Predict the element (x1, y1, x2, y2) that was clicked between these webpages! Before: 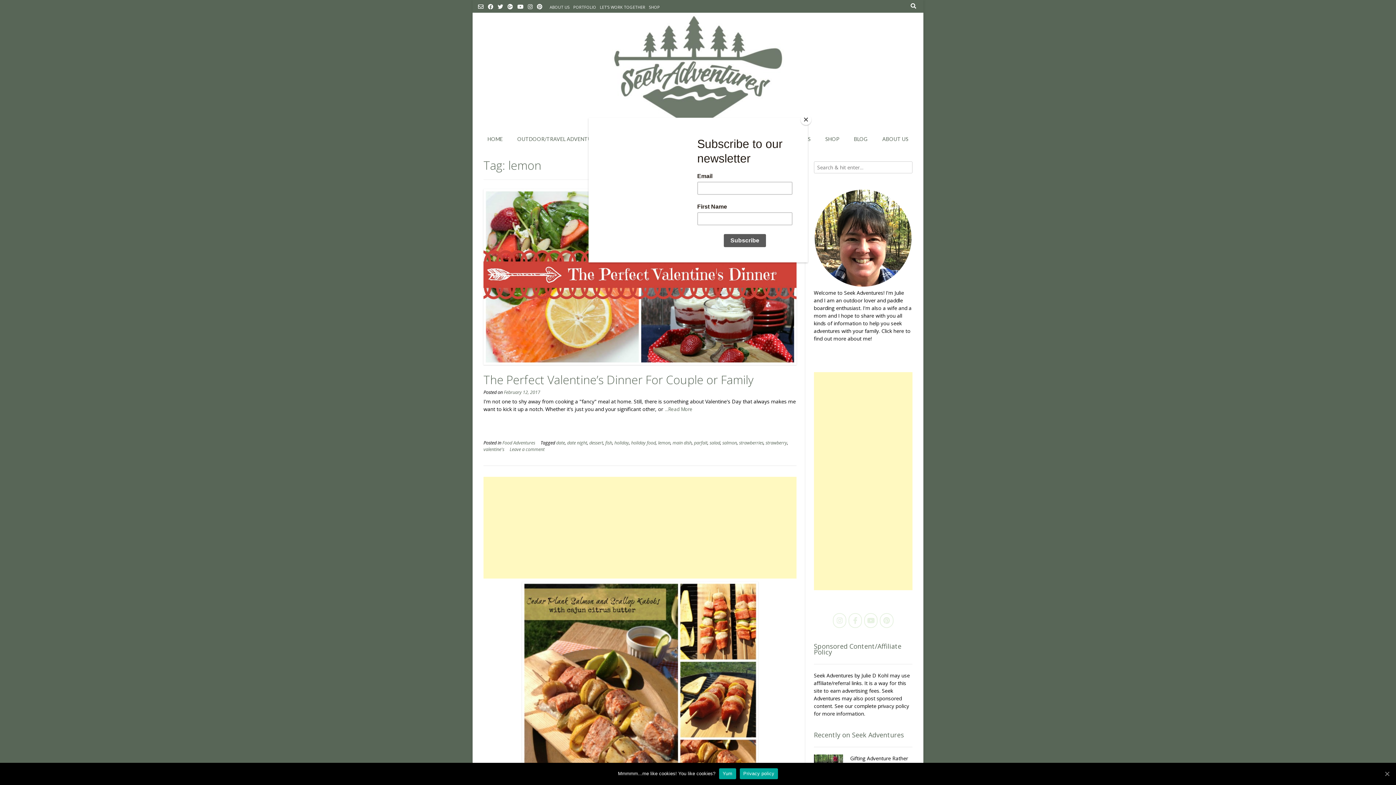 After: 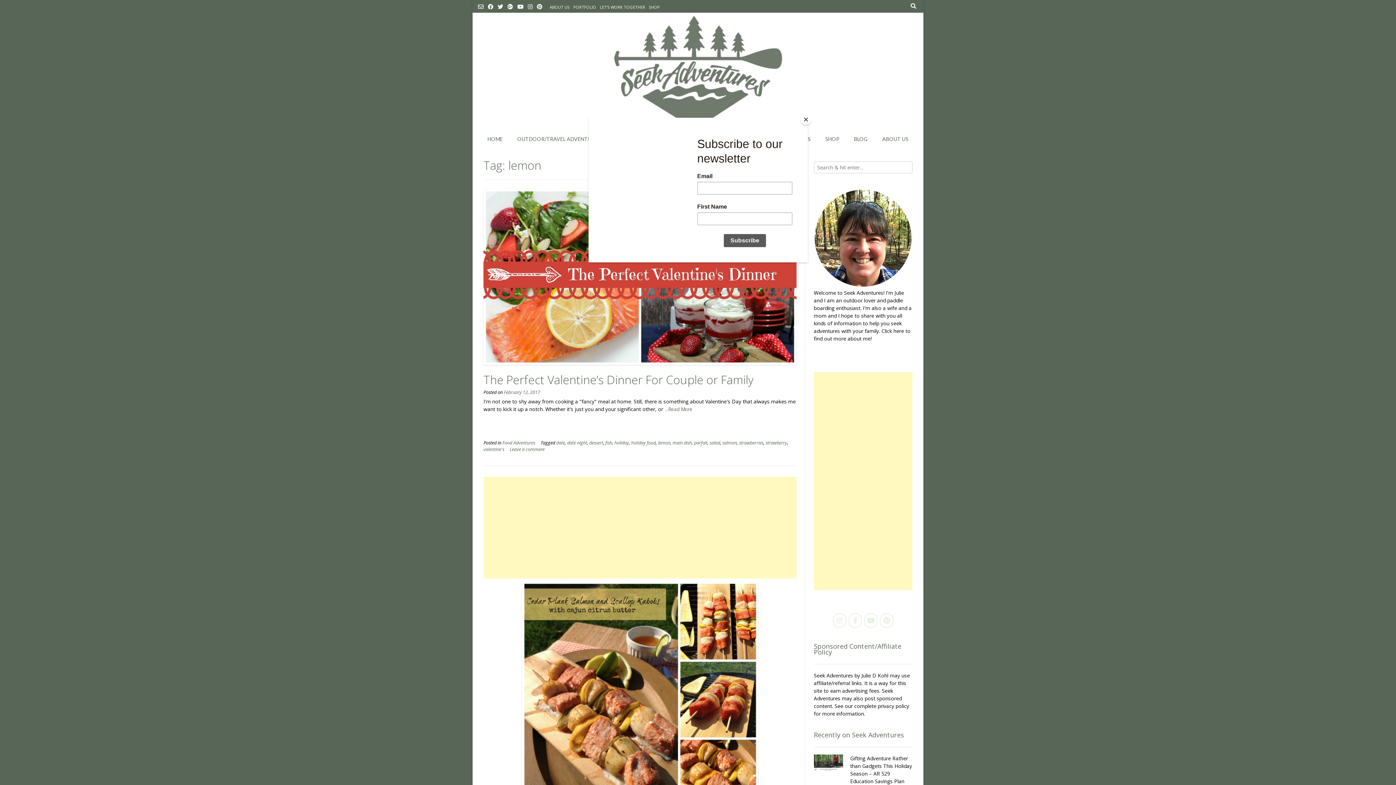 Action: bbox: (719, 768, 736, 779) label: Yum